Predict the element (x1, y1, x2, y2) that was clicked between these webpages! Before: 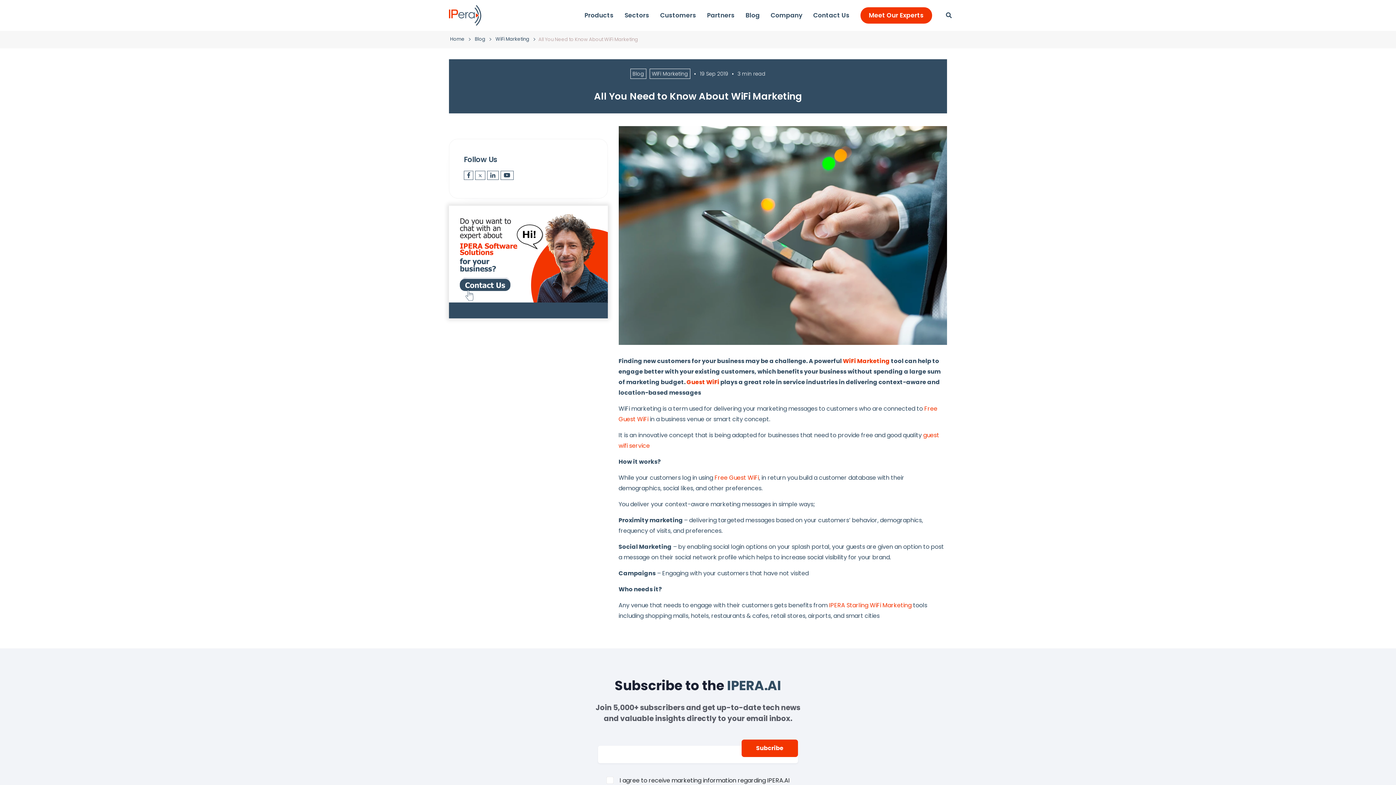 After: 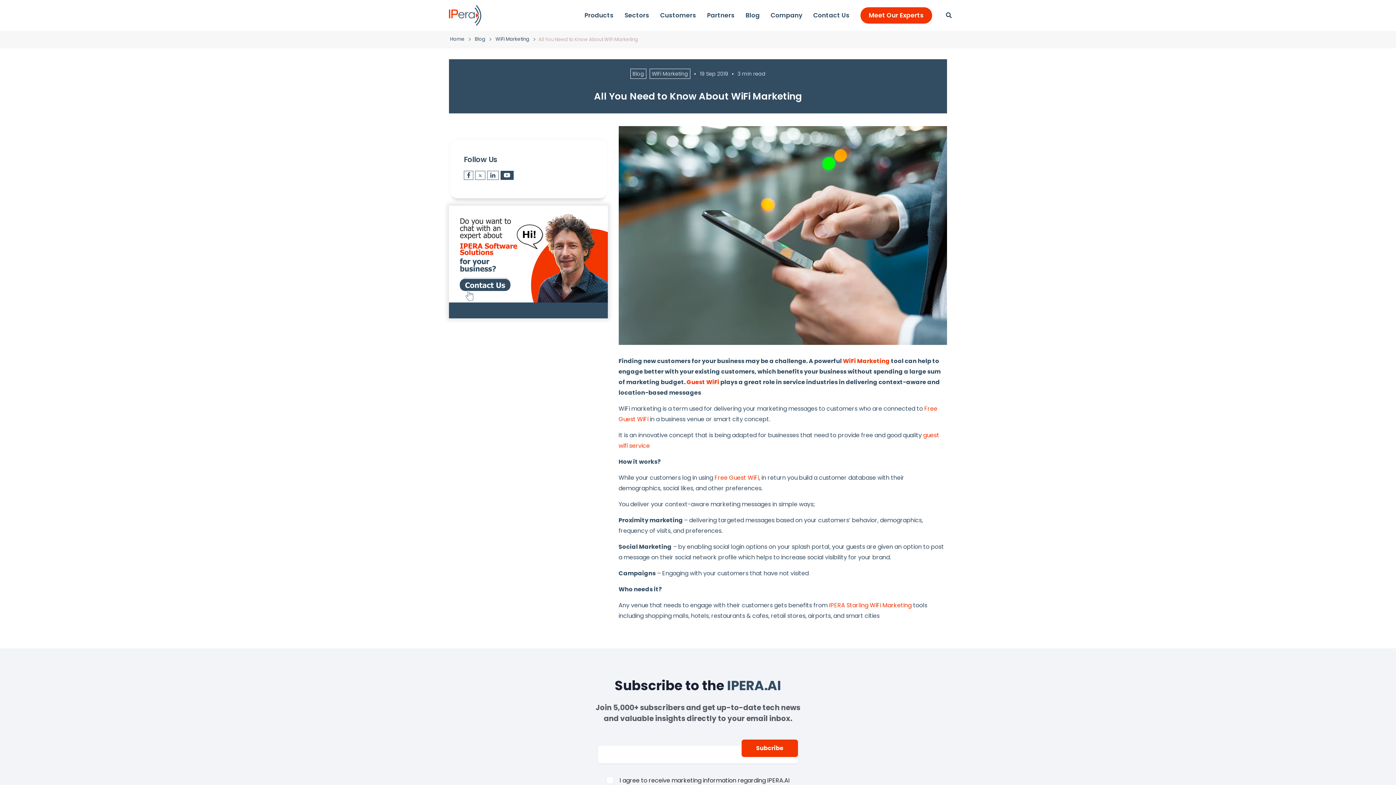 Action: bbox: (500, 170, 513, 180)